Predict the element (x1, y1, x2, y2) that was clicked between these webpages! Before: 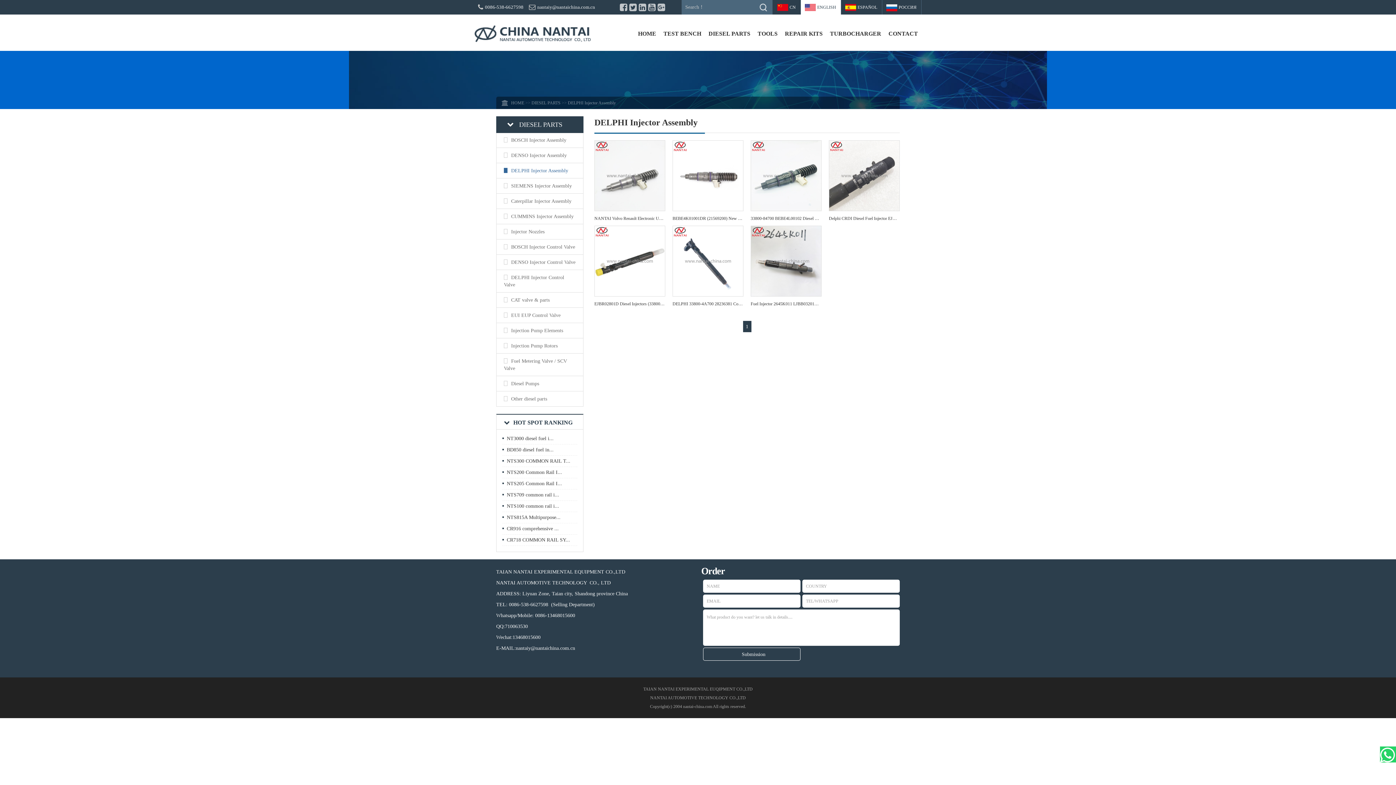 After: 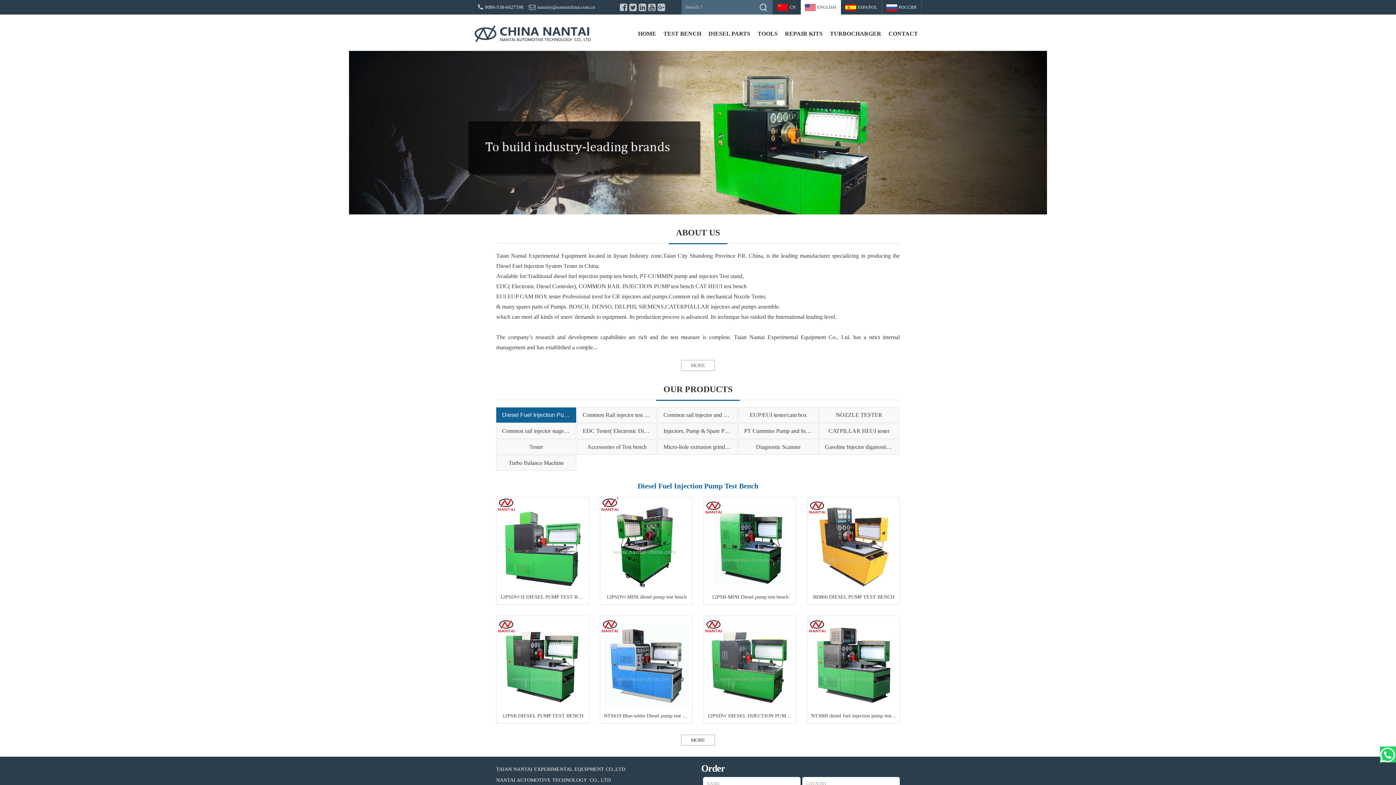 Action: bbox: (511, 100, 524, 105) label: HOME